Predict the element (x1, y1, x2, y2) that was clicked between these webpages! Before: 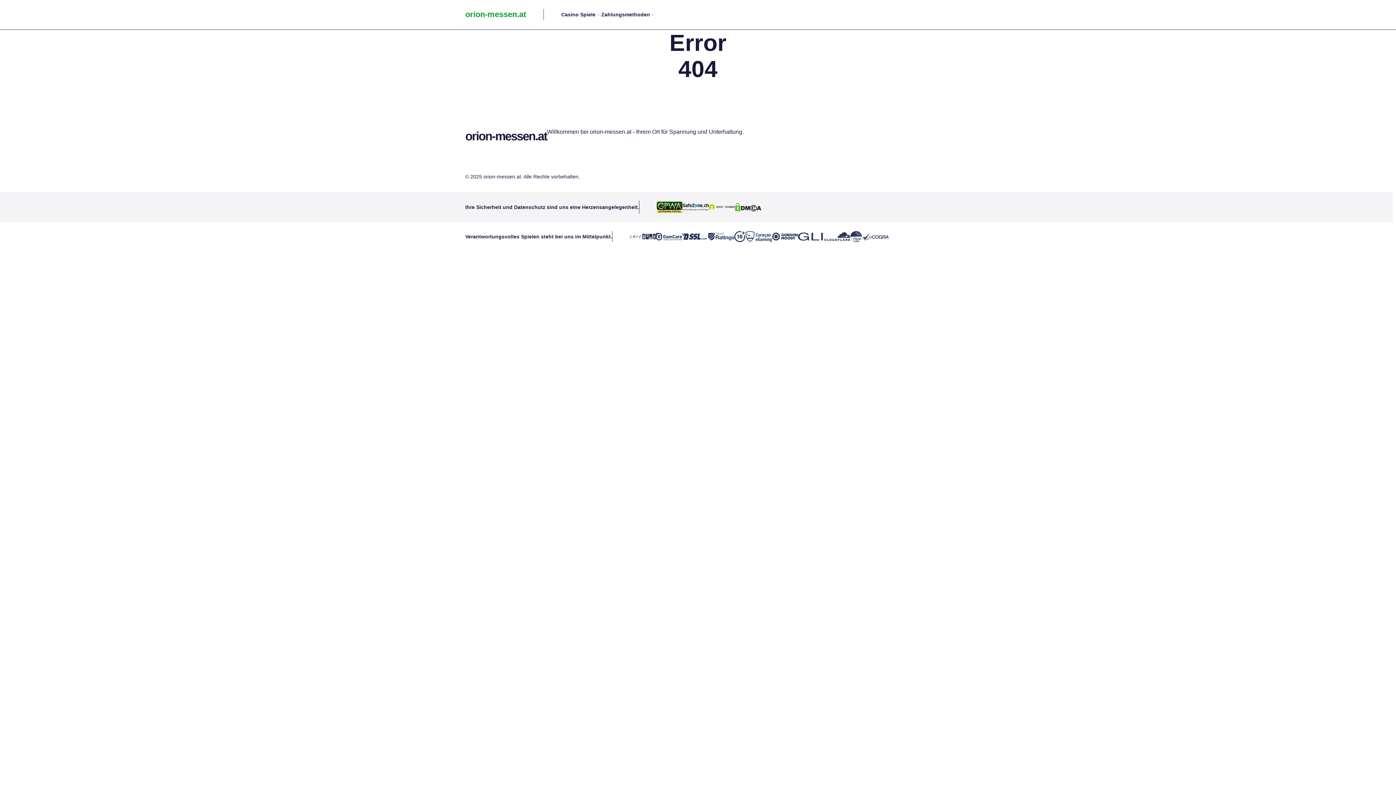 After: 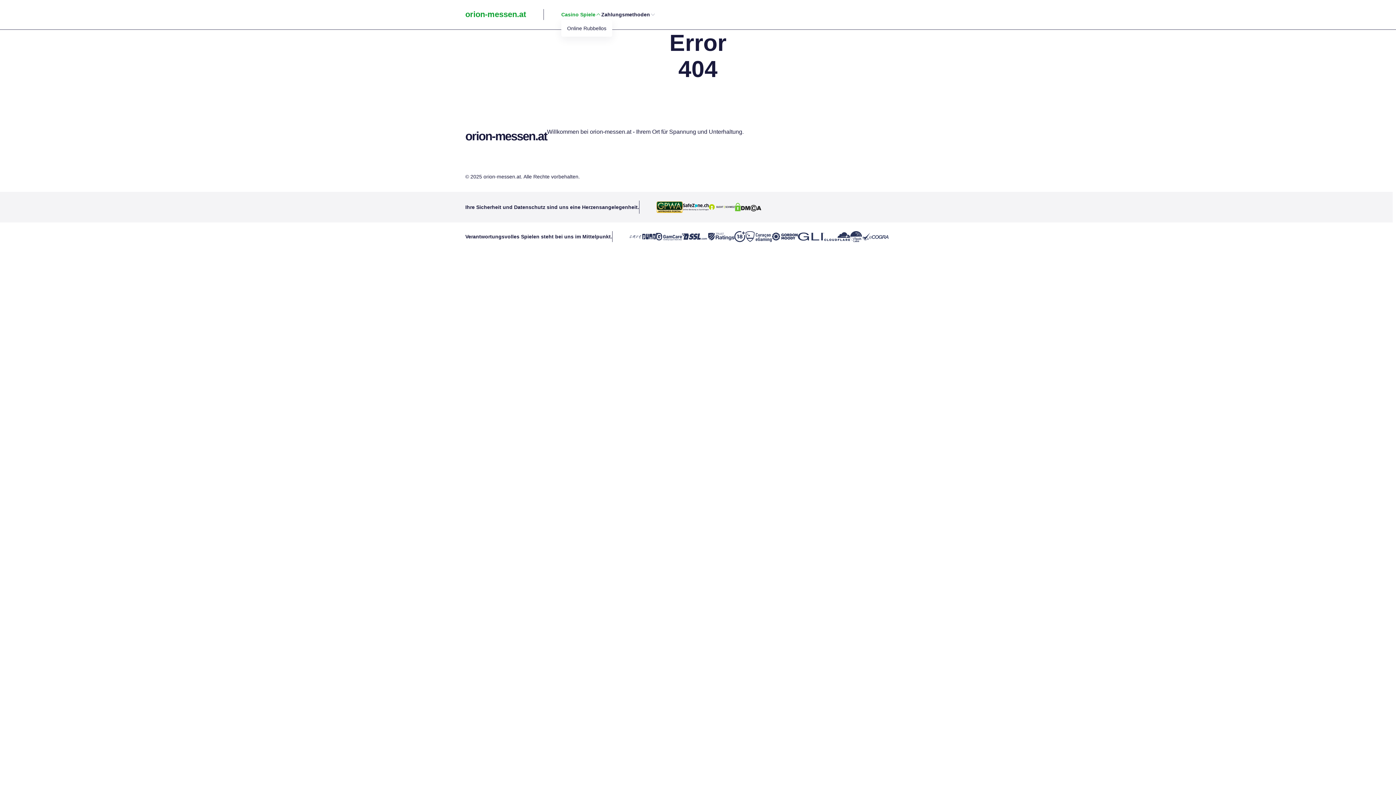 Action: bbox: (593, 11, 603, 17)